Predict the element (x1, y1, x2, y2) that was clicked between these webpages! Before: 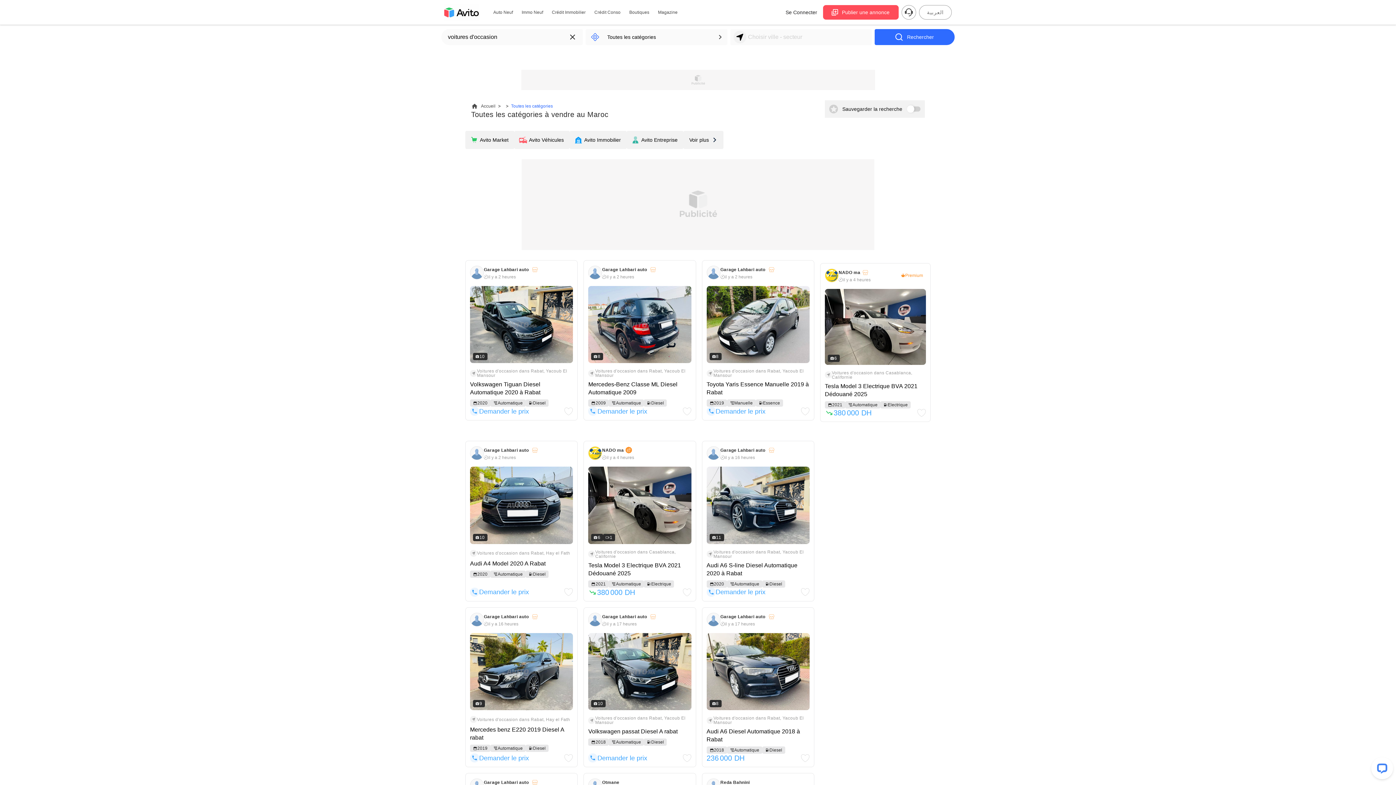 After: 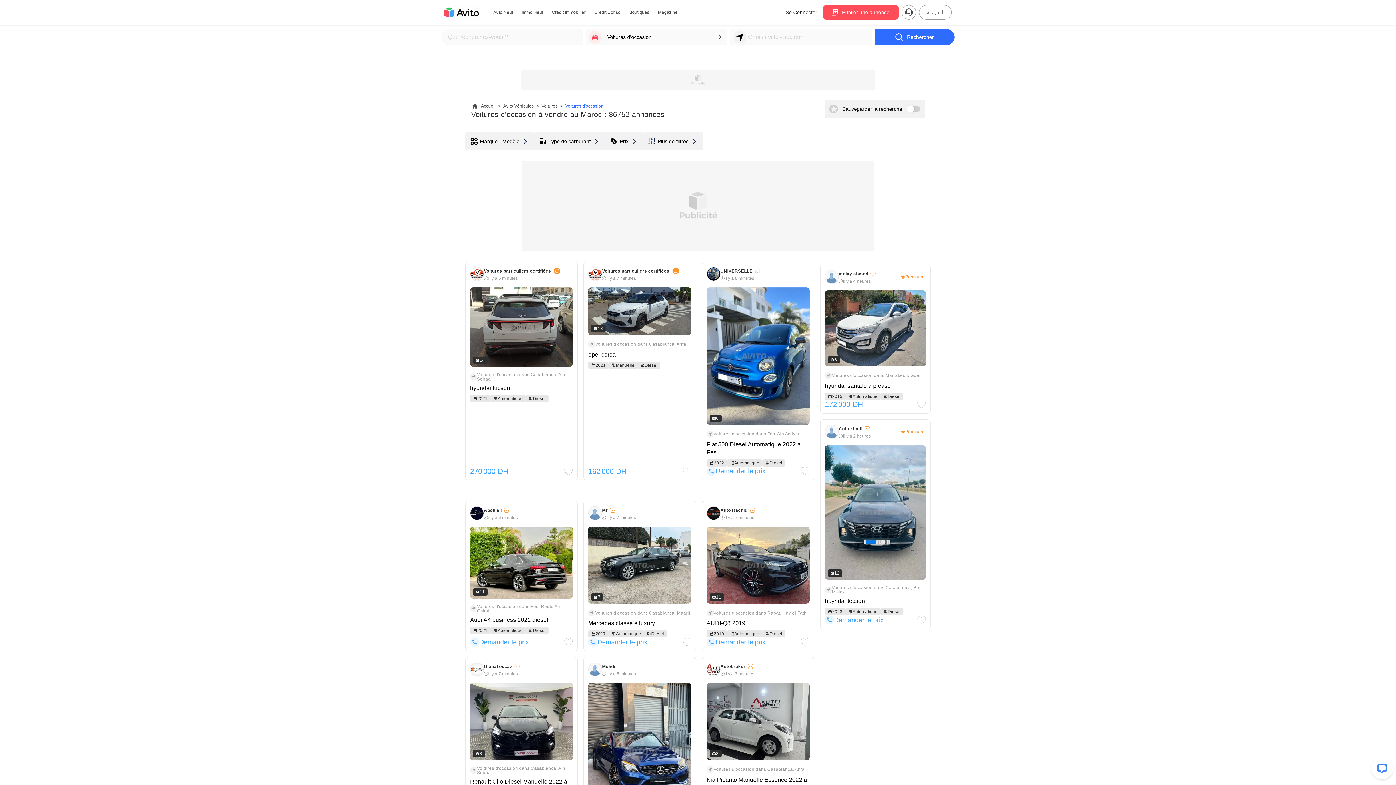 Action: label: Rechercher bbox: (874, 29, 954, 45)